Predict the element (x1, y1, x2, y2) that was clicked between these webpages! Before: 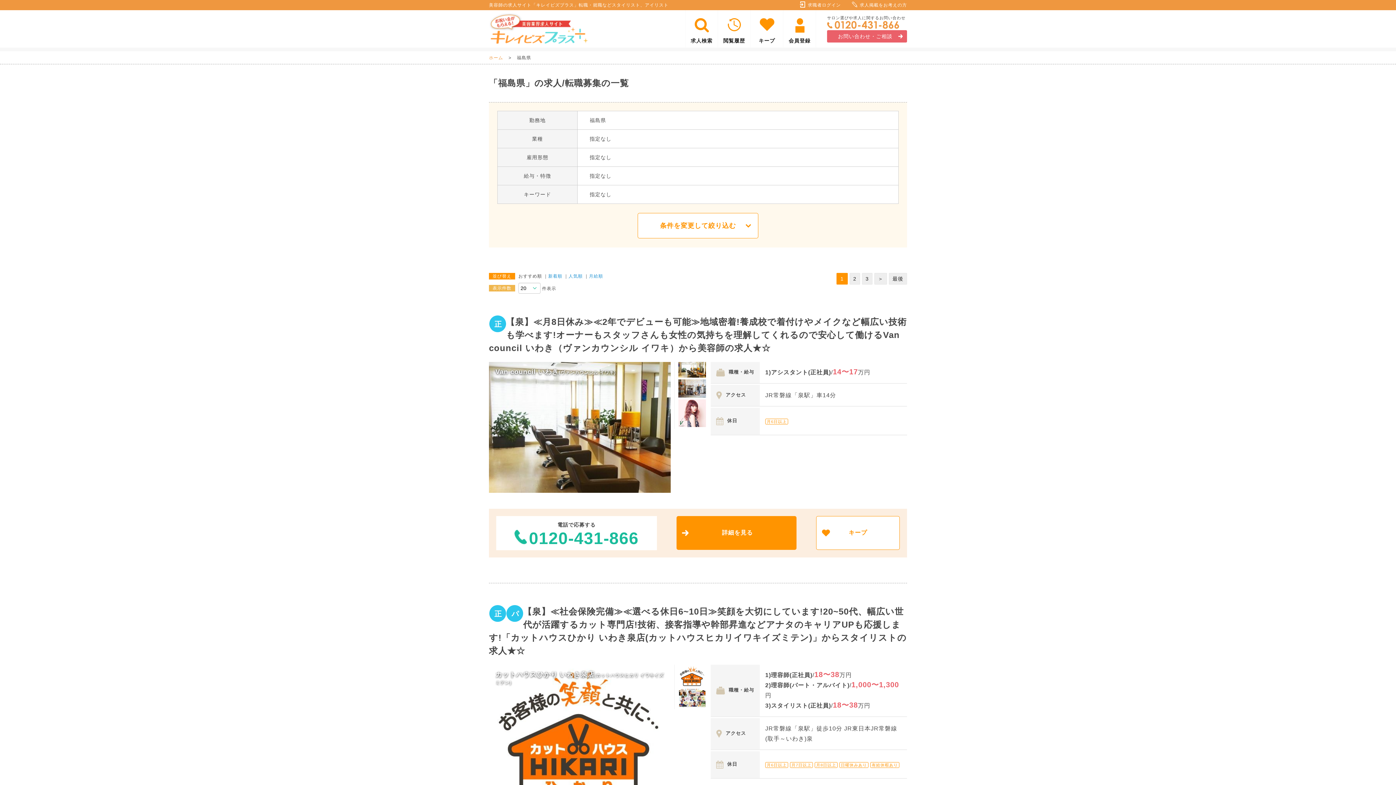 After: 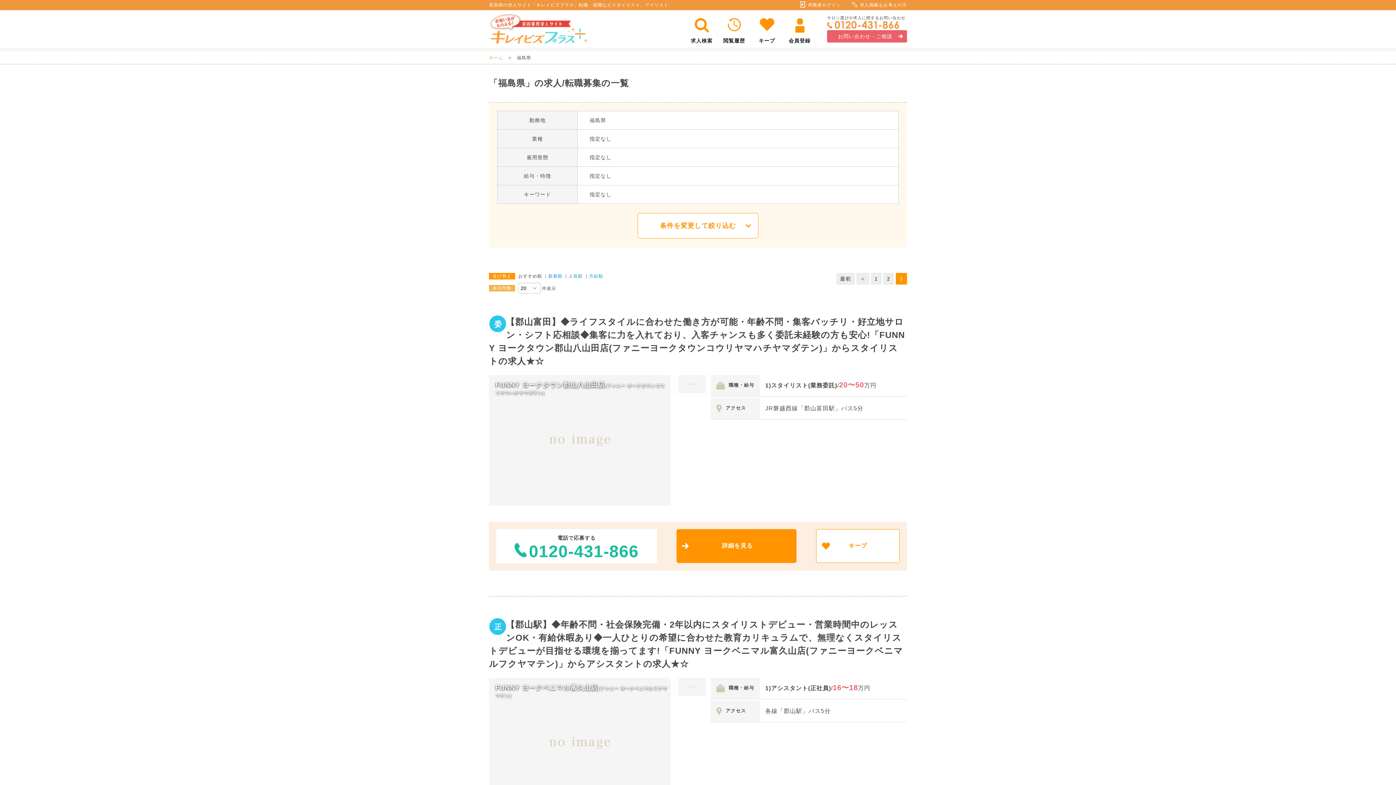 Action: label: 最後 bbox: (889, 273, 907, 284)